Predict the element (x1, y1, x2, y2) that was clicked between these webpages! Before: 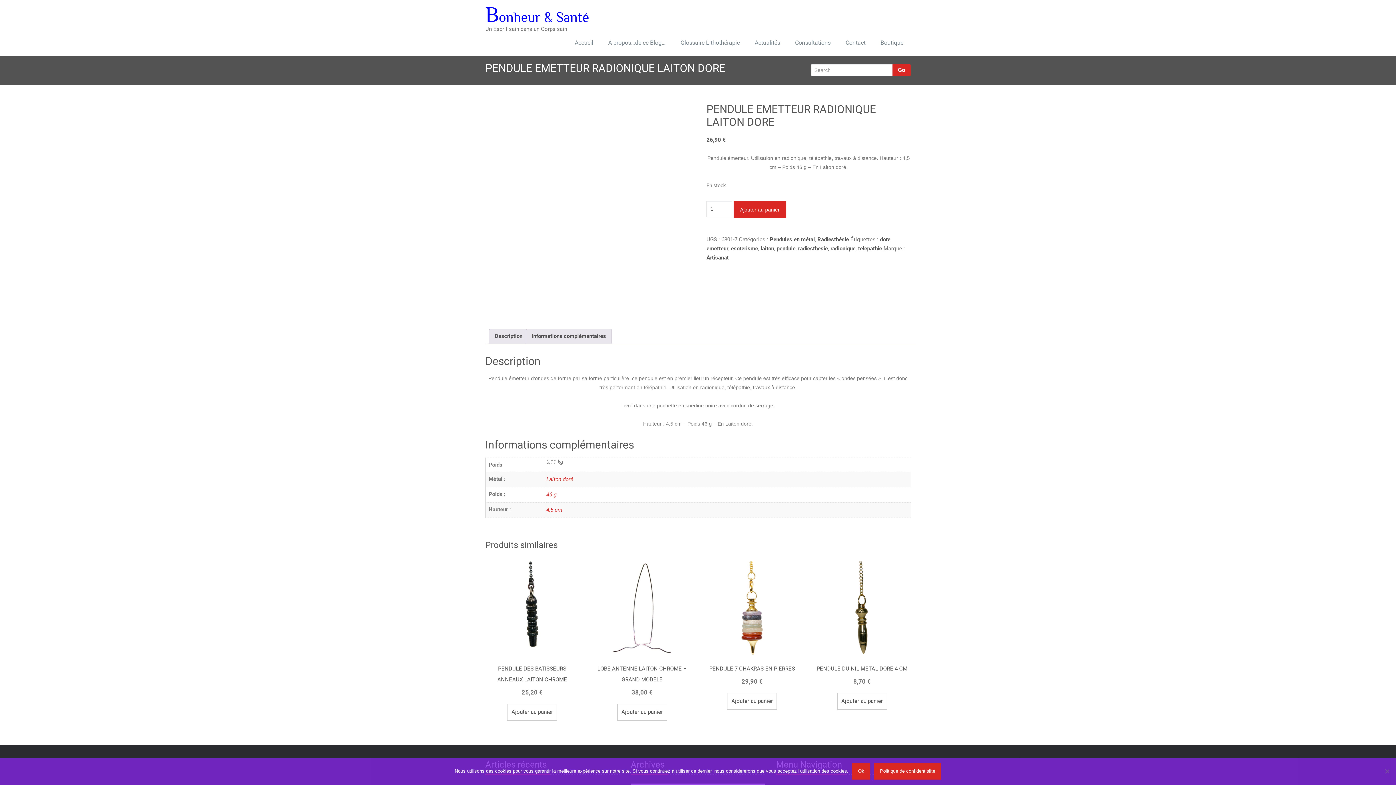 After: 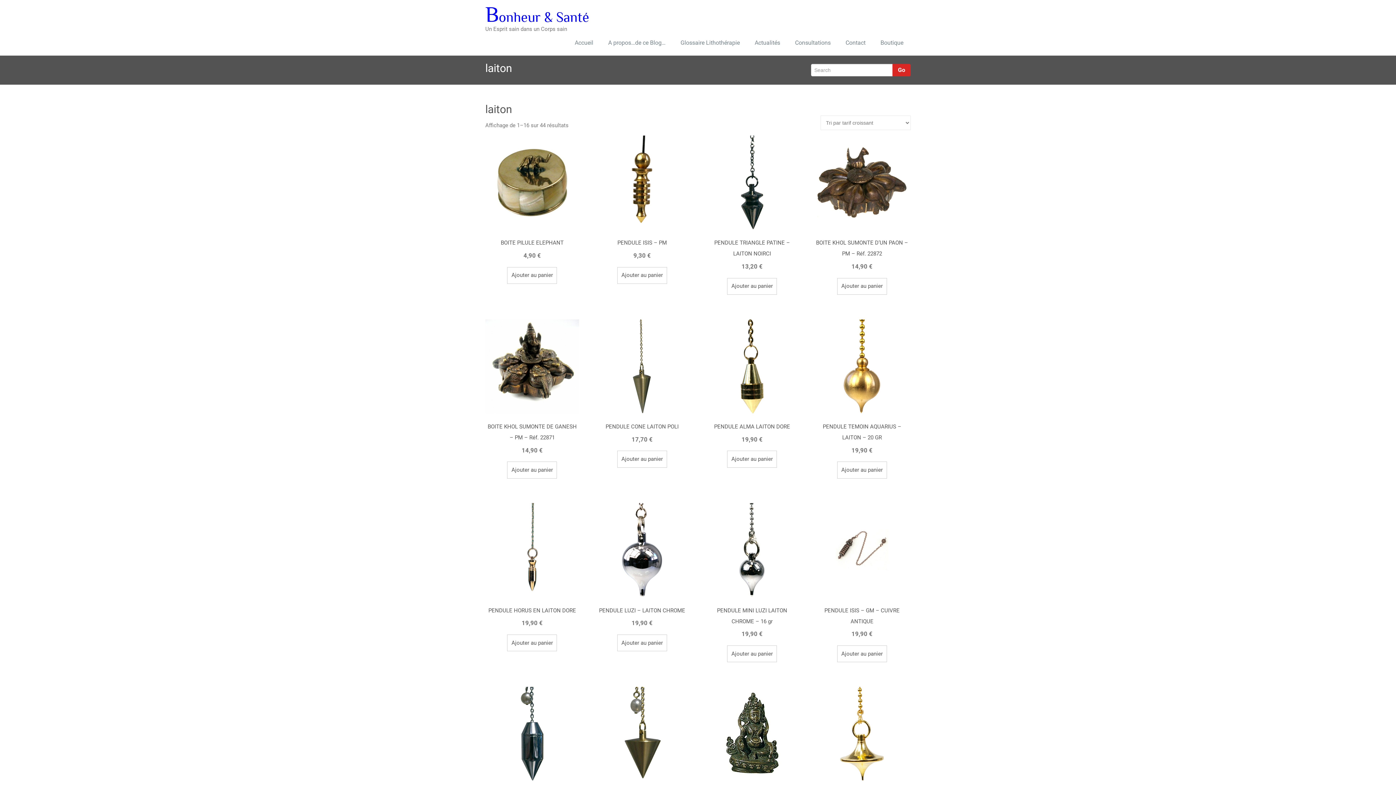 Action: label: laiton bbox: (760, 245, 774, 251)